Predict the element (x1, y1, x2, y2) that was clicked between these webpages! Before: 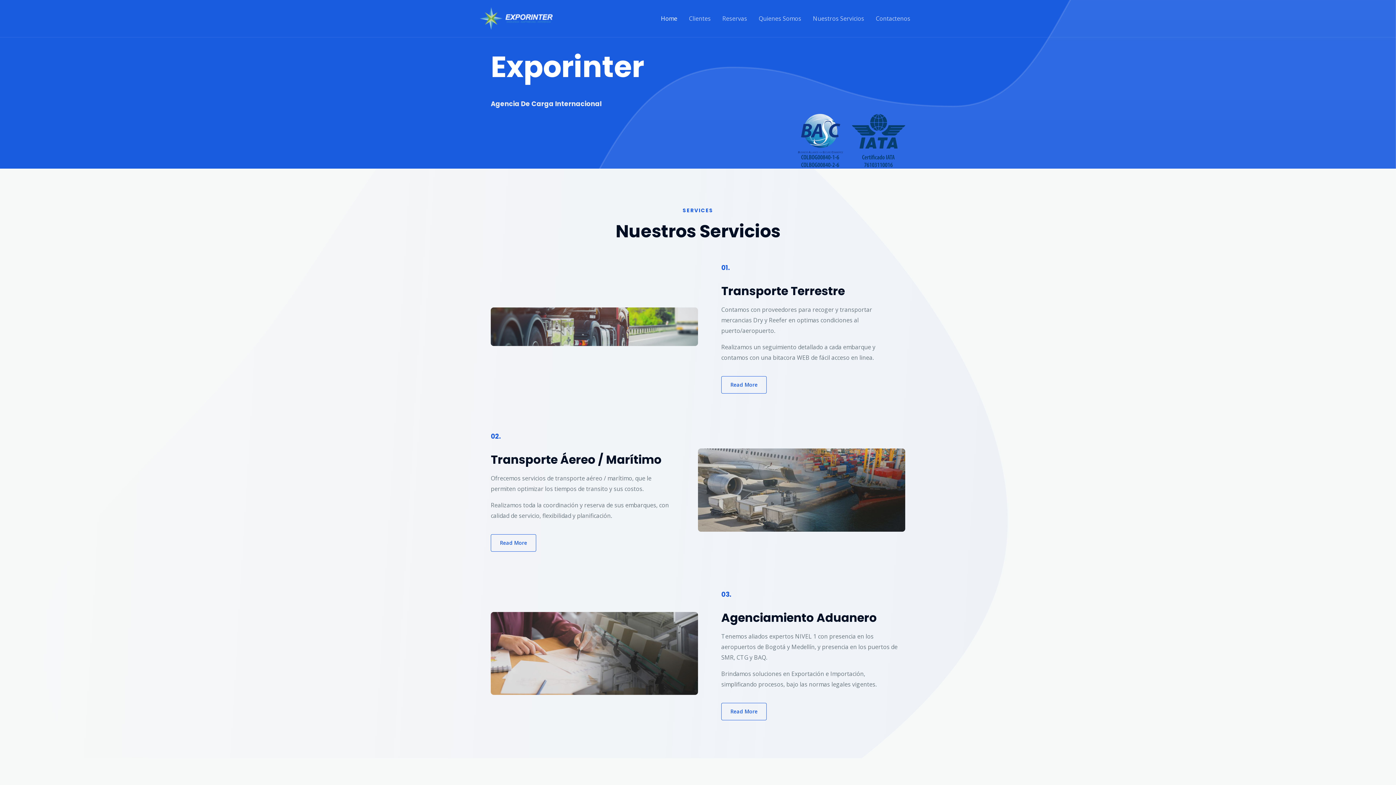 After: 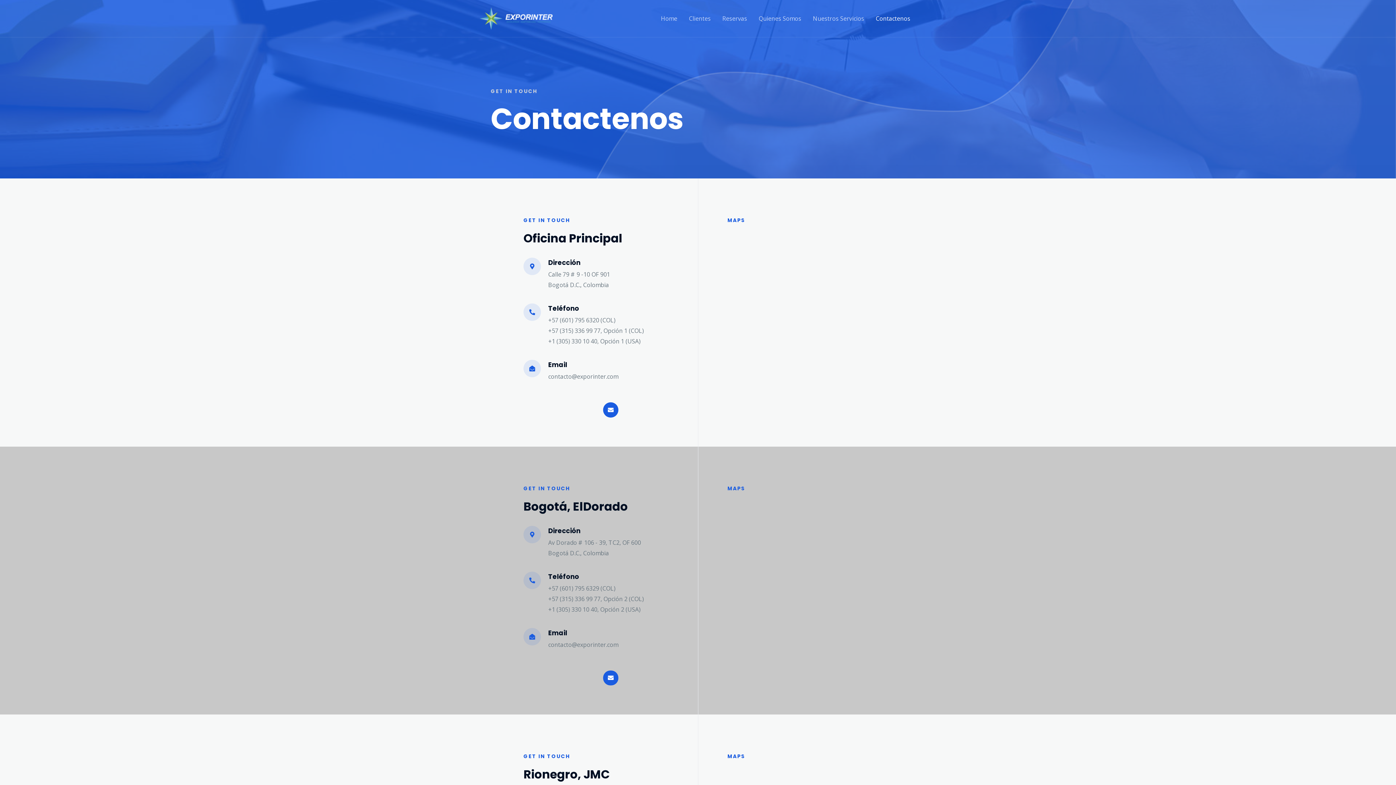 Action: label: Contactenos bbox: (870, 5, 916, 31)